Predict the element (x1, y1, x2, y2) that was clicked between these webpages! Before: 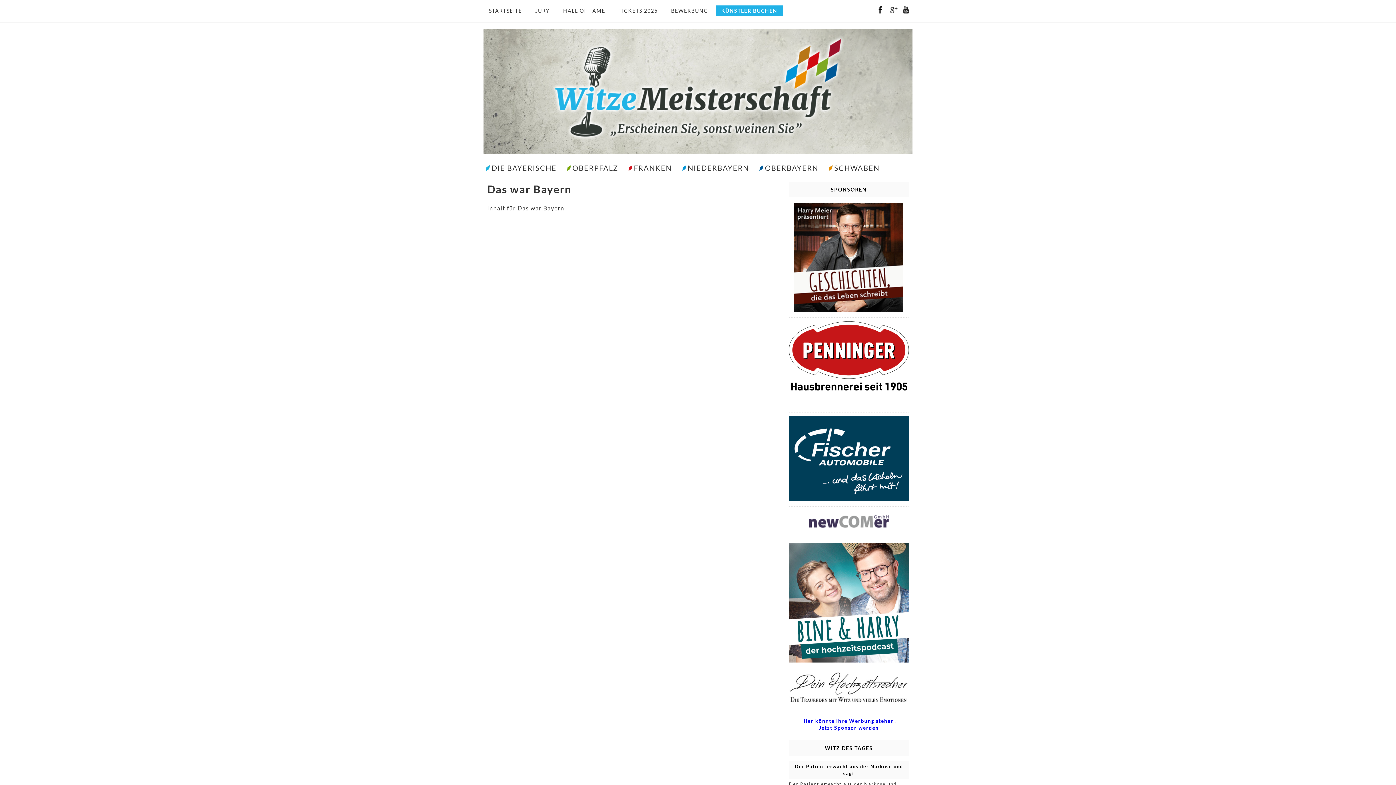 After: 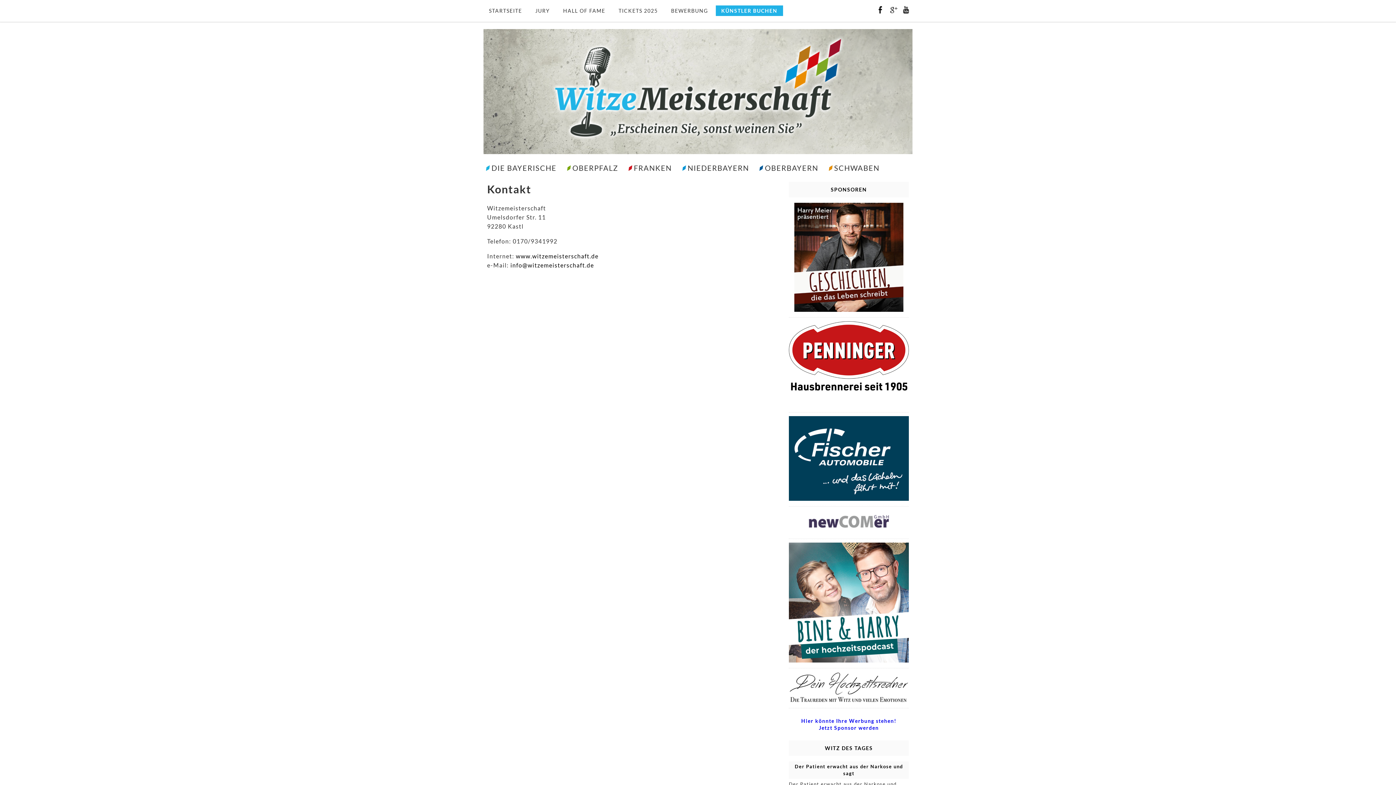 Action: label: Hier könnte Ihre Werbung stehen!
Jetzt Sponsor werden bbox: (801, 718, 896, 731)